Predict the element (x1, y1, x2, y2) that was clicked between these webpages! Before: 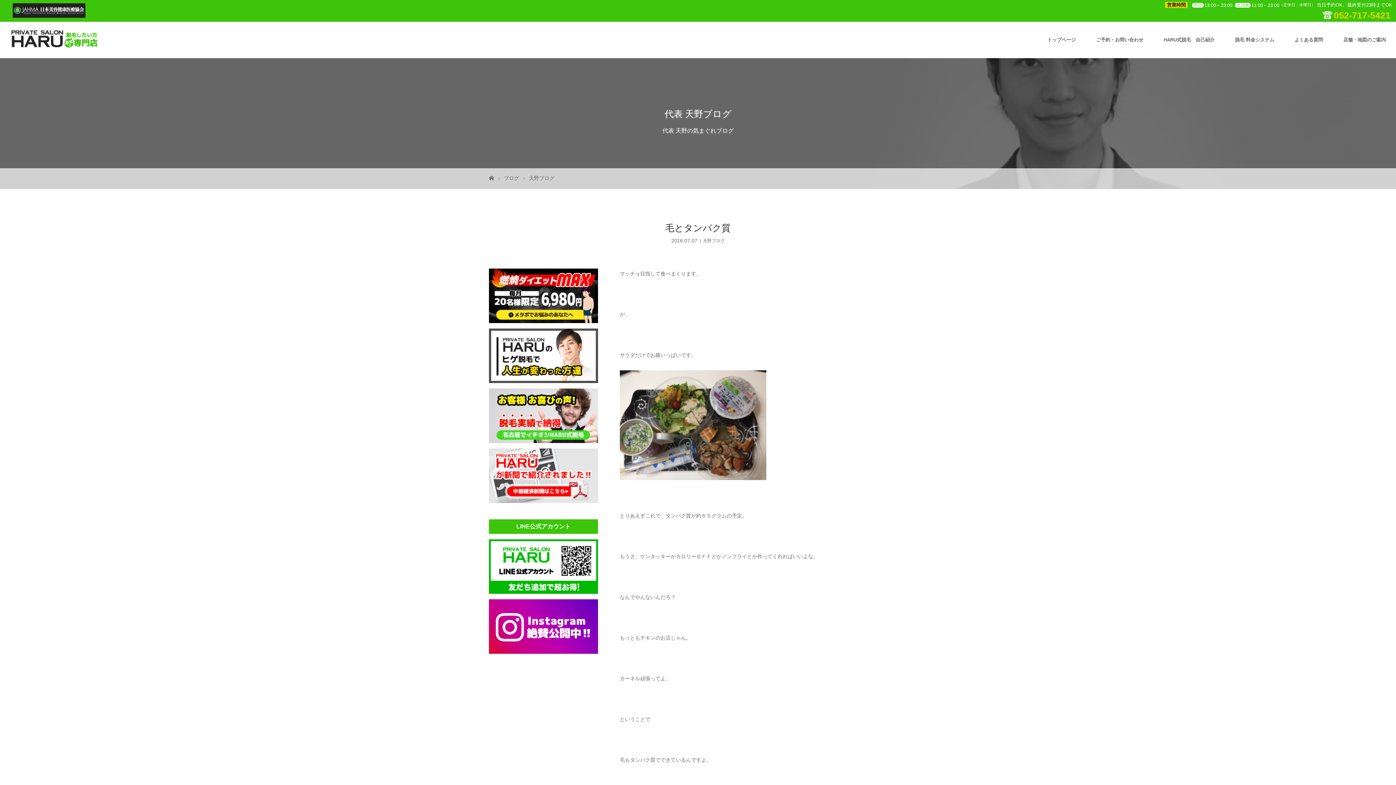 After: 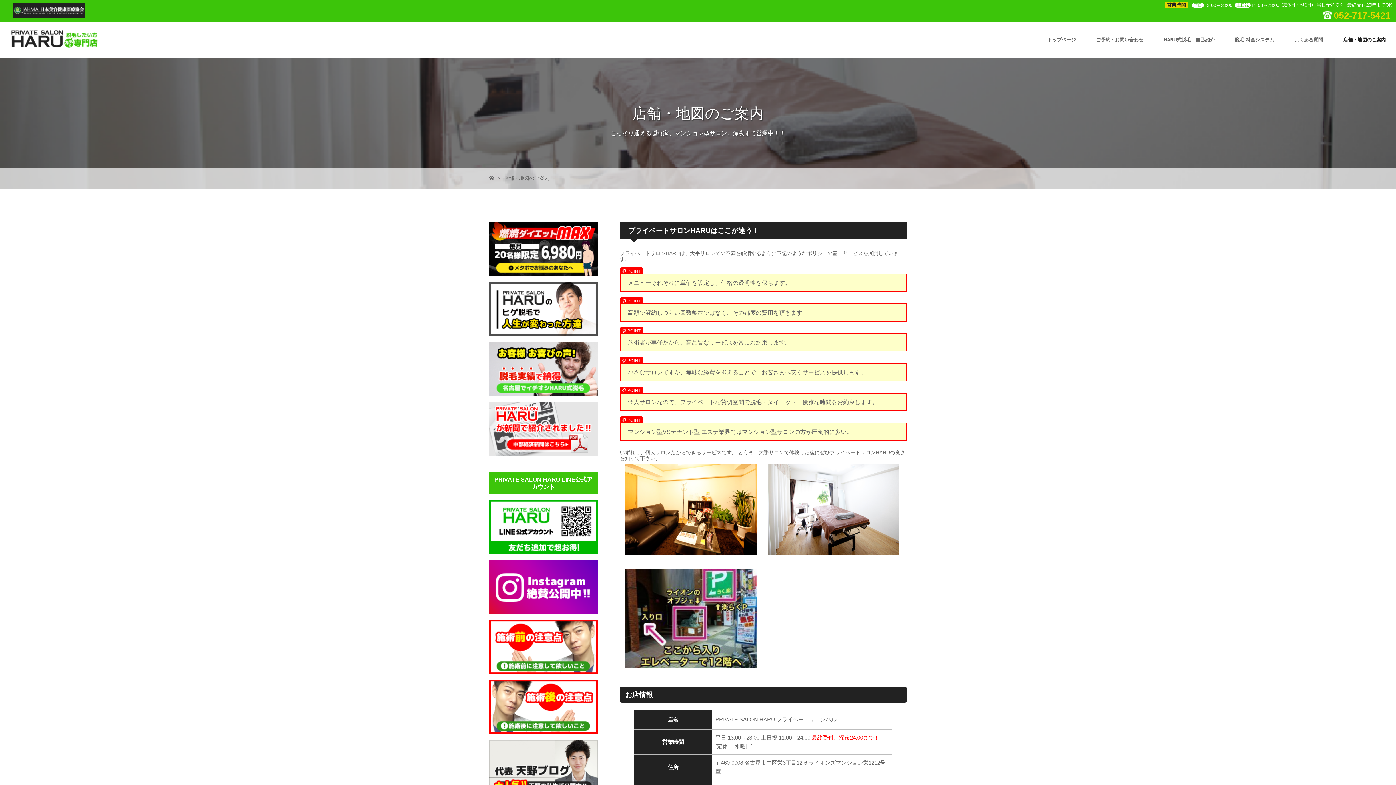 Action: bbox: (1333, 21, 1396, 58) label: 店舗・地図のご案内